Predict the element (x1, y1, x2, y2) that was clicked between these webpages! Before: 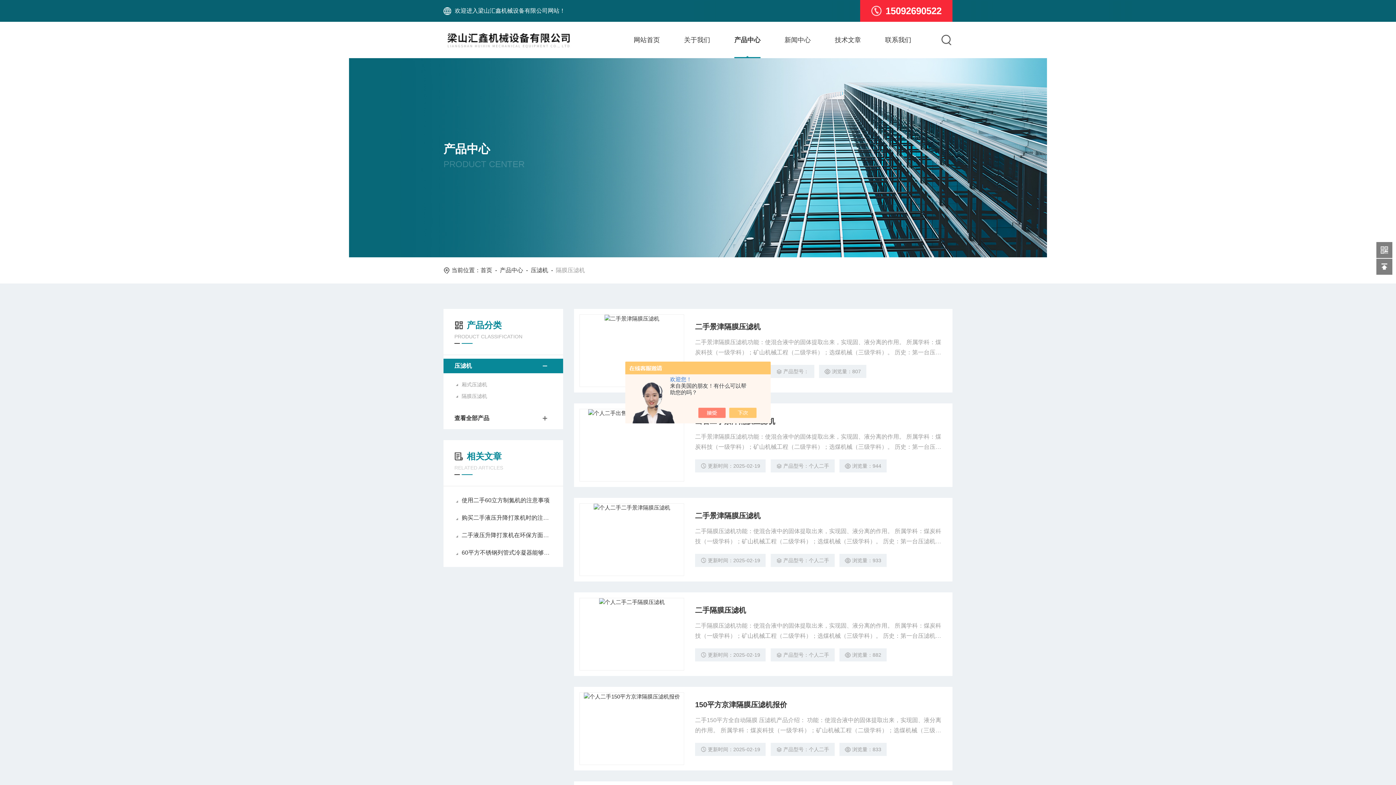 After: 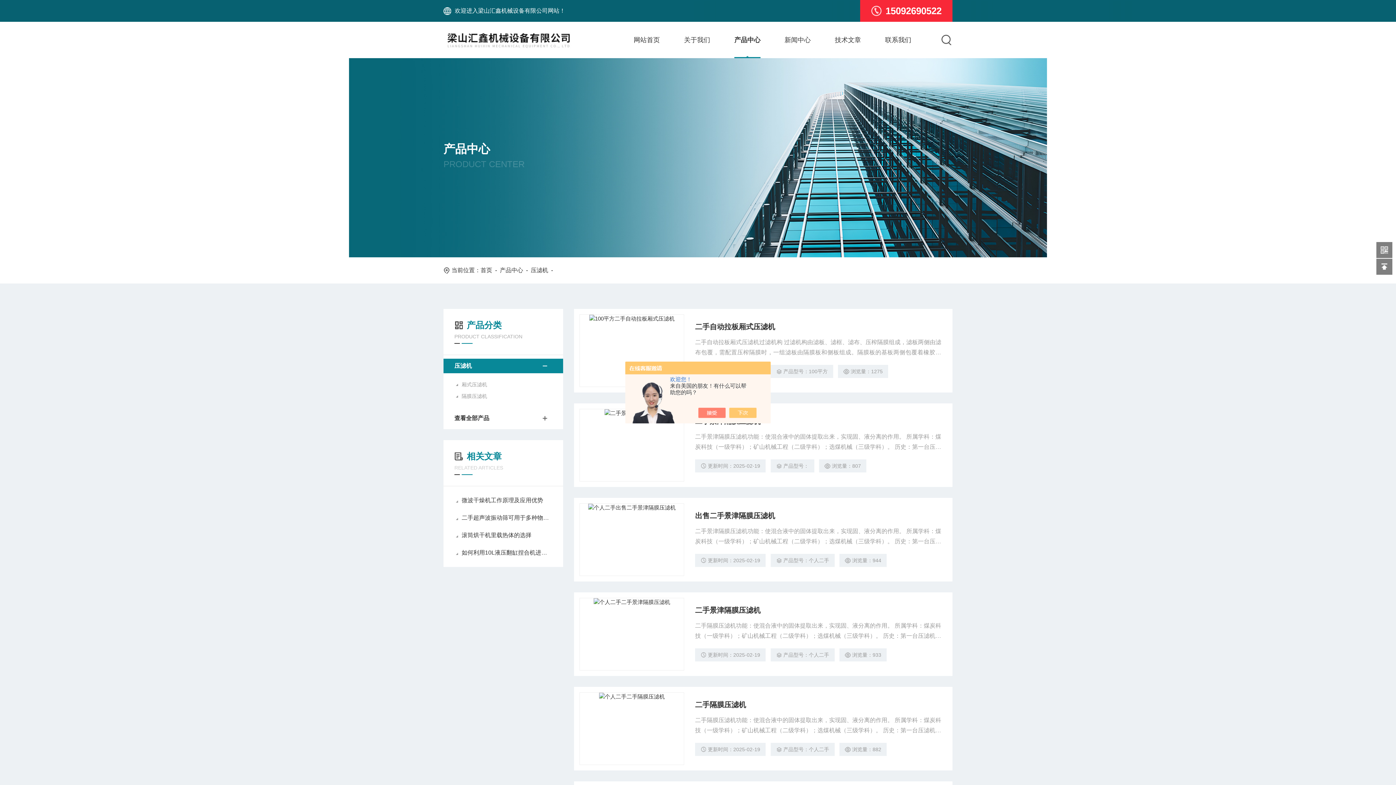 Action: label: 压滤机 bbox: (530, 267, 548, 273)